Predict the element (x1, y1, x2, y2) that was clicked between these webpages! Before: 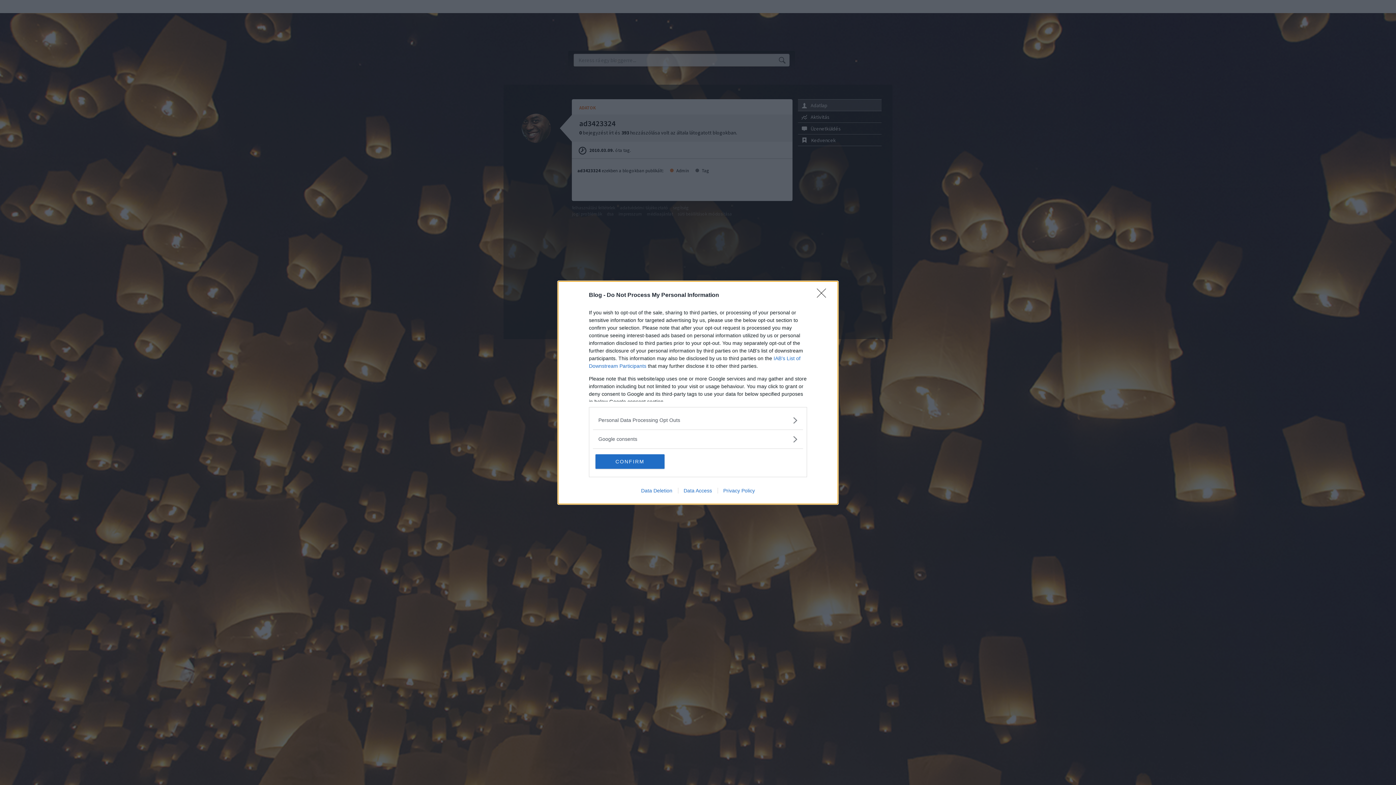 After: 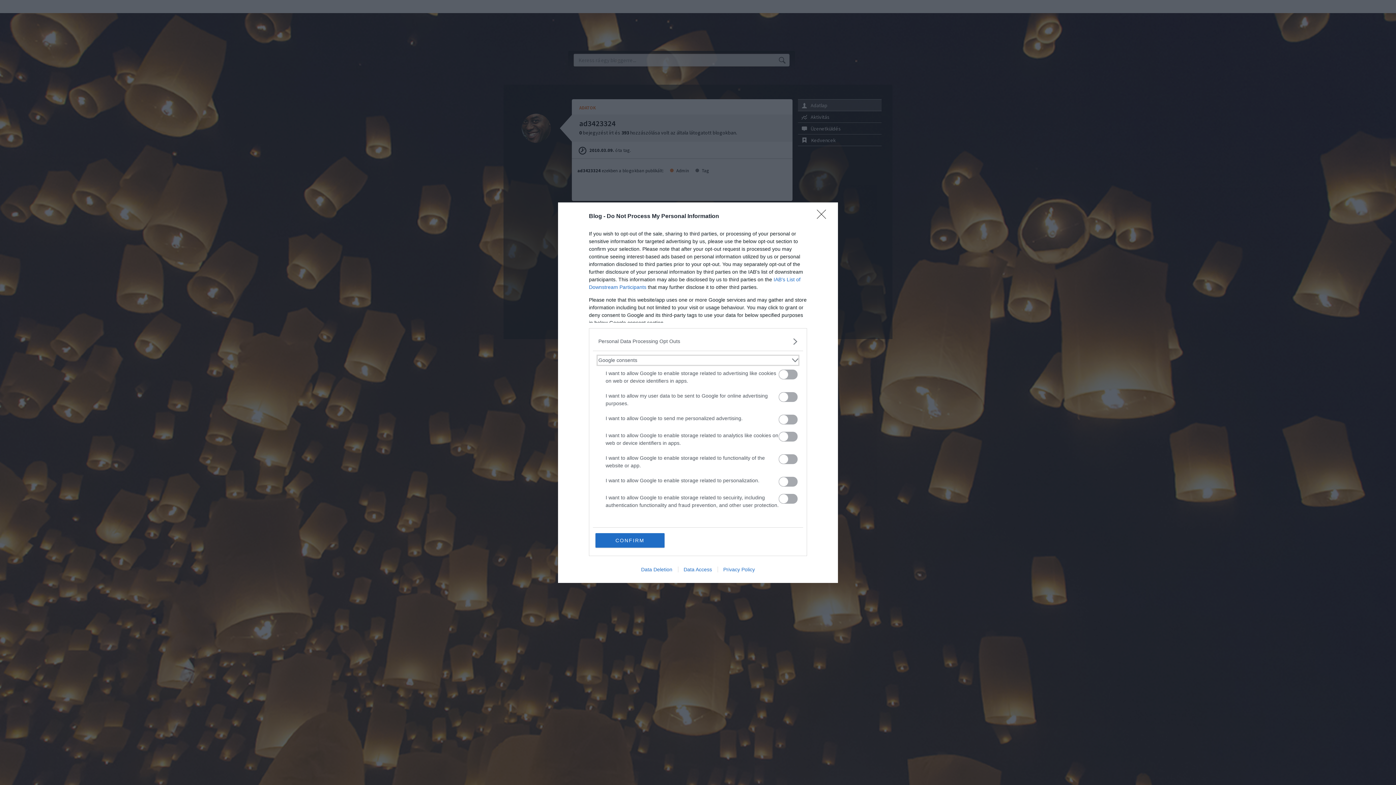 Action: label: Google consents bbox: (598, 435, 797, 443)